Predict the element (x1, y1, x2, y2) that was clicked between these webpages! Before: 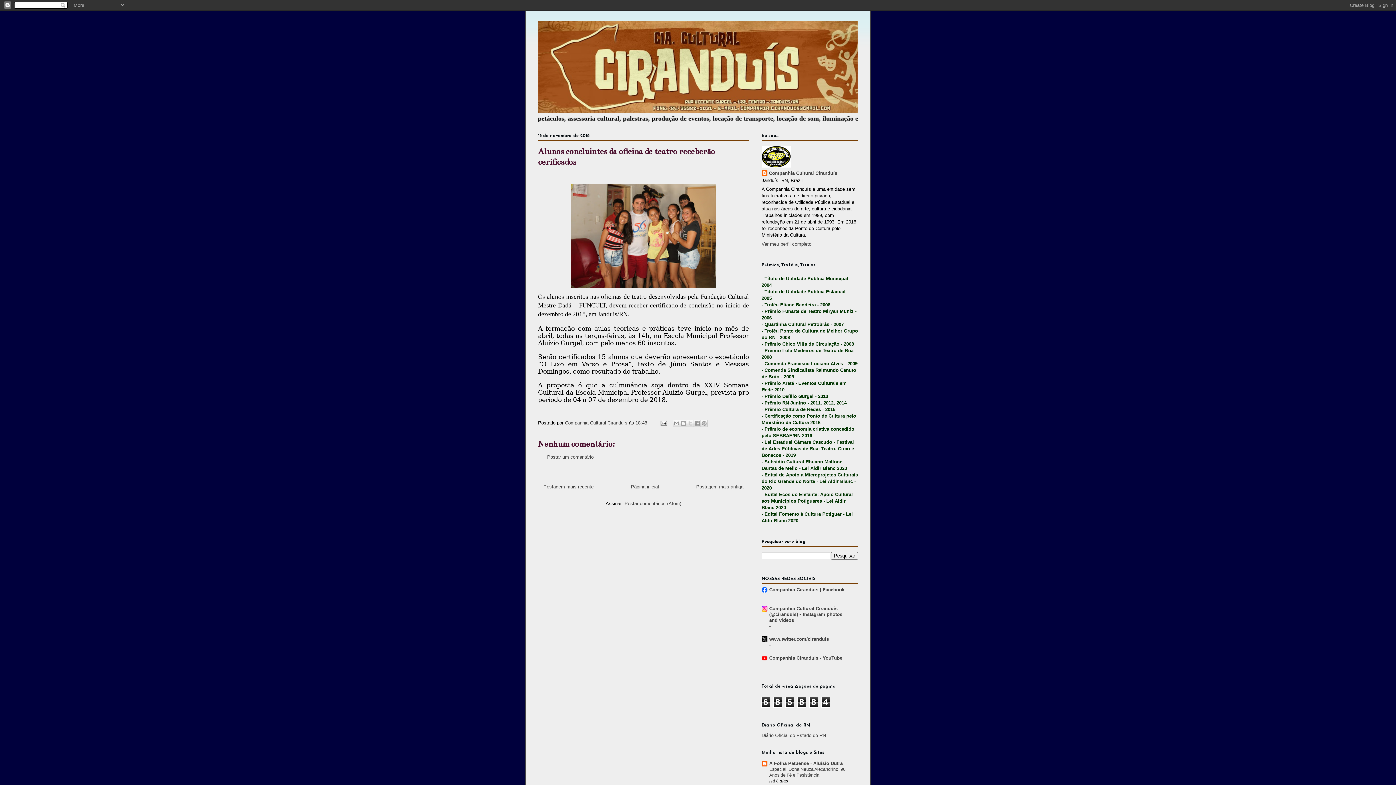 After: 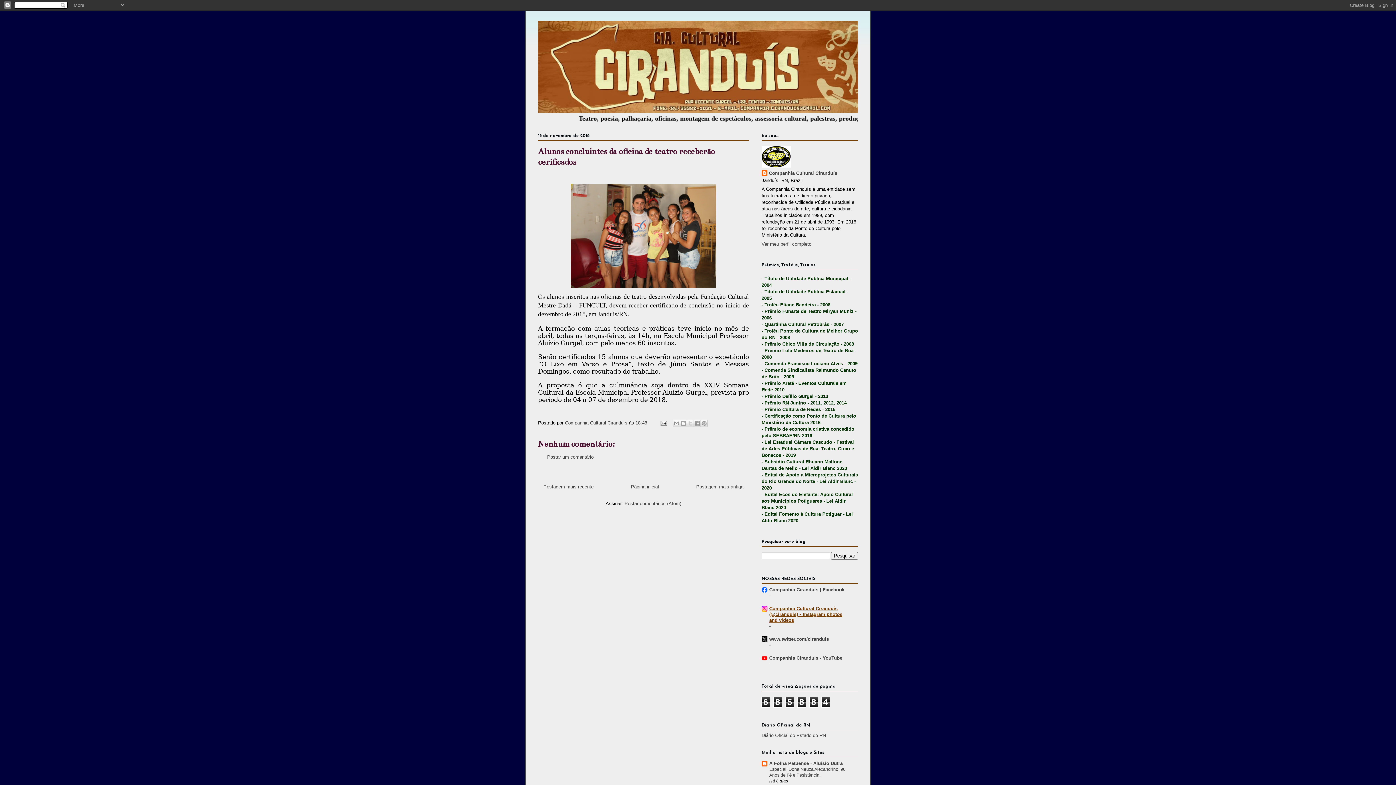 Action: label: Companhia Cultural Ciranduís (@ciranduis) • Instagram photos and videos bbox: (769, 606, 842, 623)